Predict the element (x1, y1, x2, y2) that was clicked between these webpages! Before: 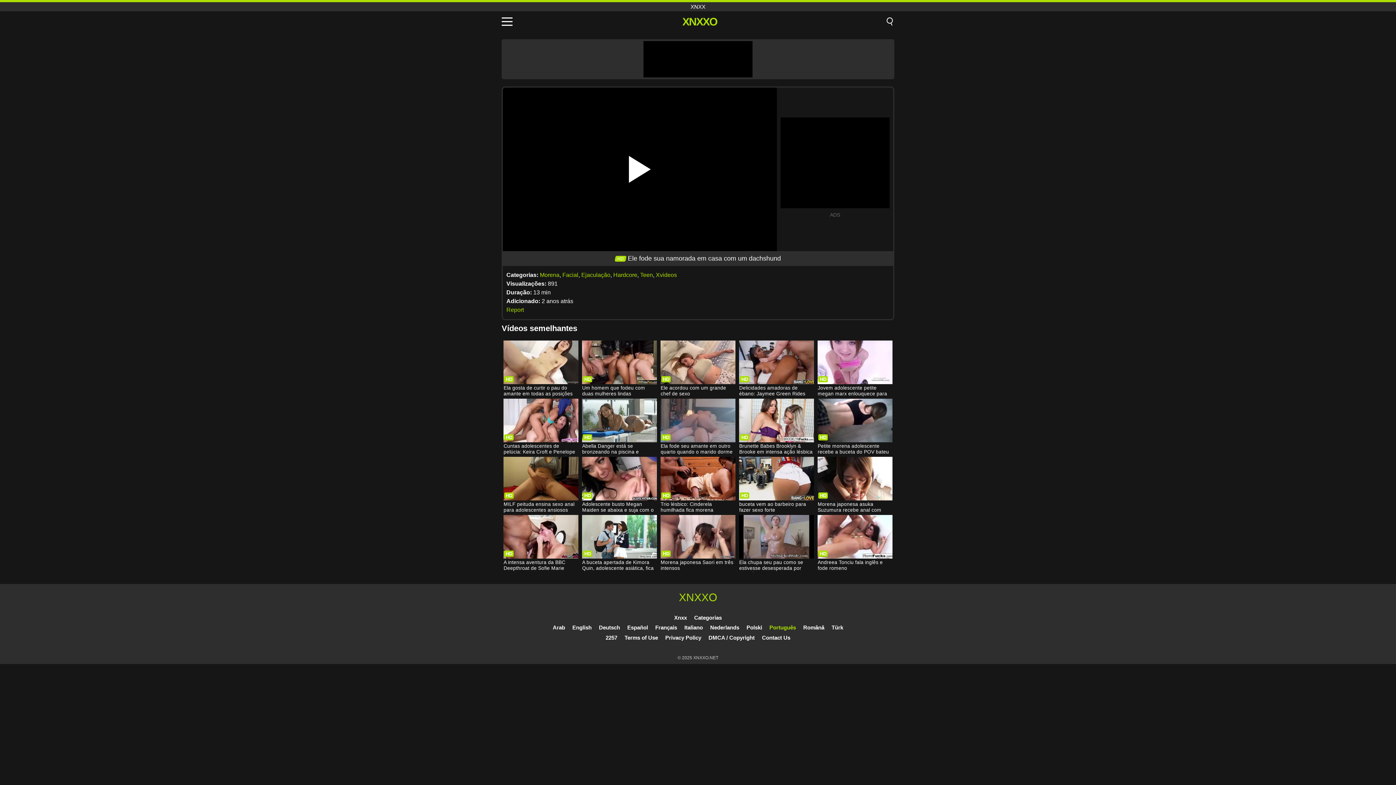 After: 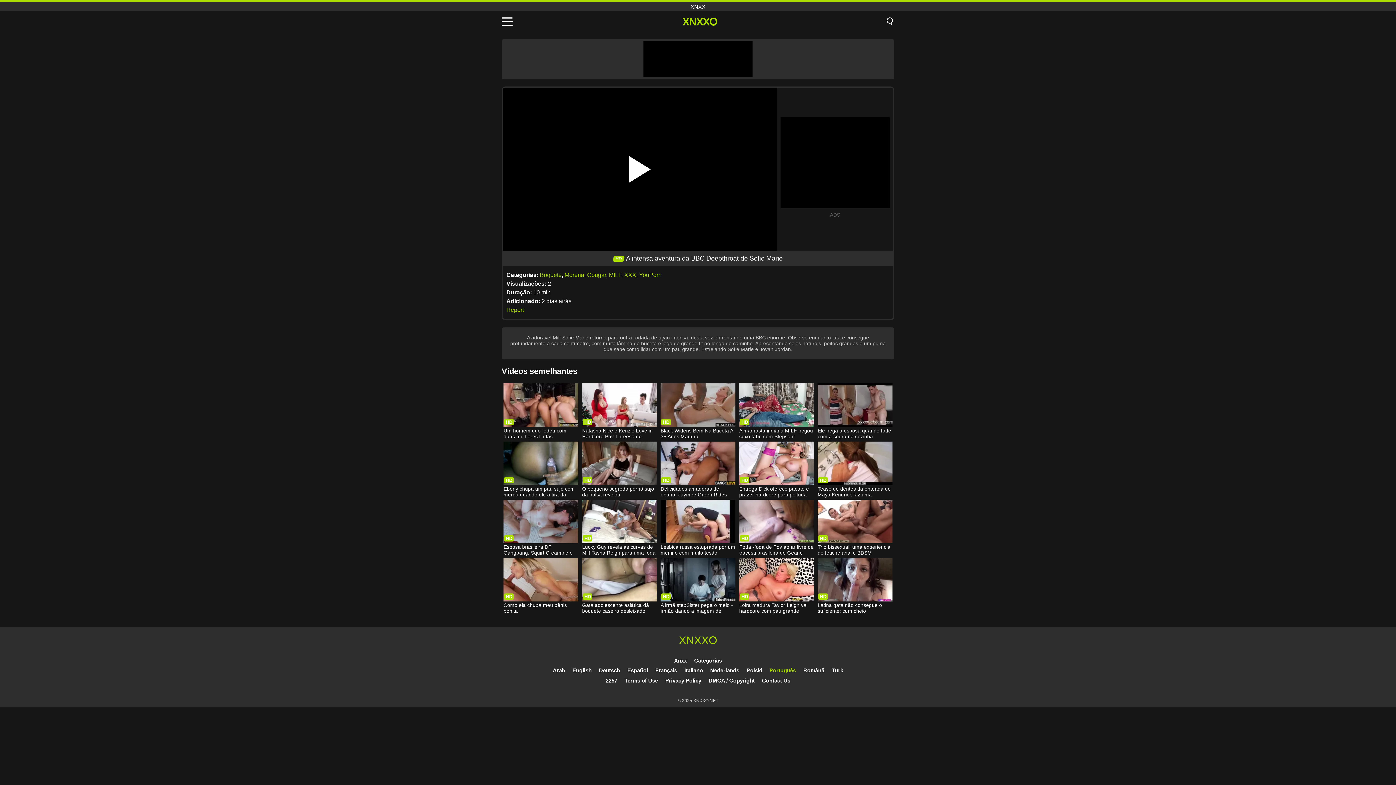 Action: label: A intensa aventura da BBC Deepthroat de Sofie Marie bbox: (503, 515, 578, 572)